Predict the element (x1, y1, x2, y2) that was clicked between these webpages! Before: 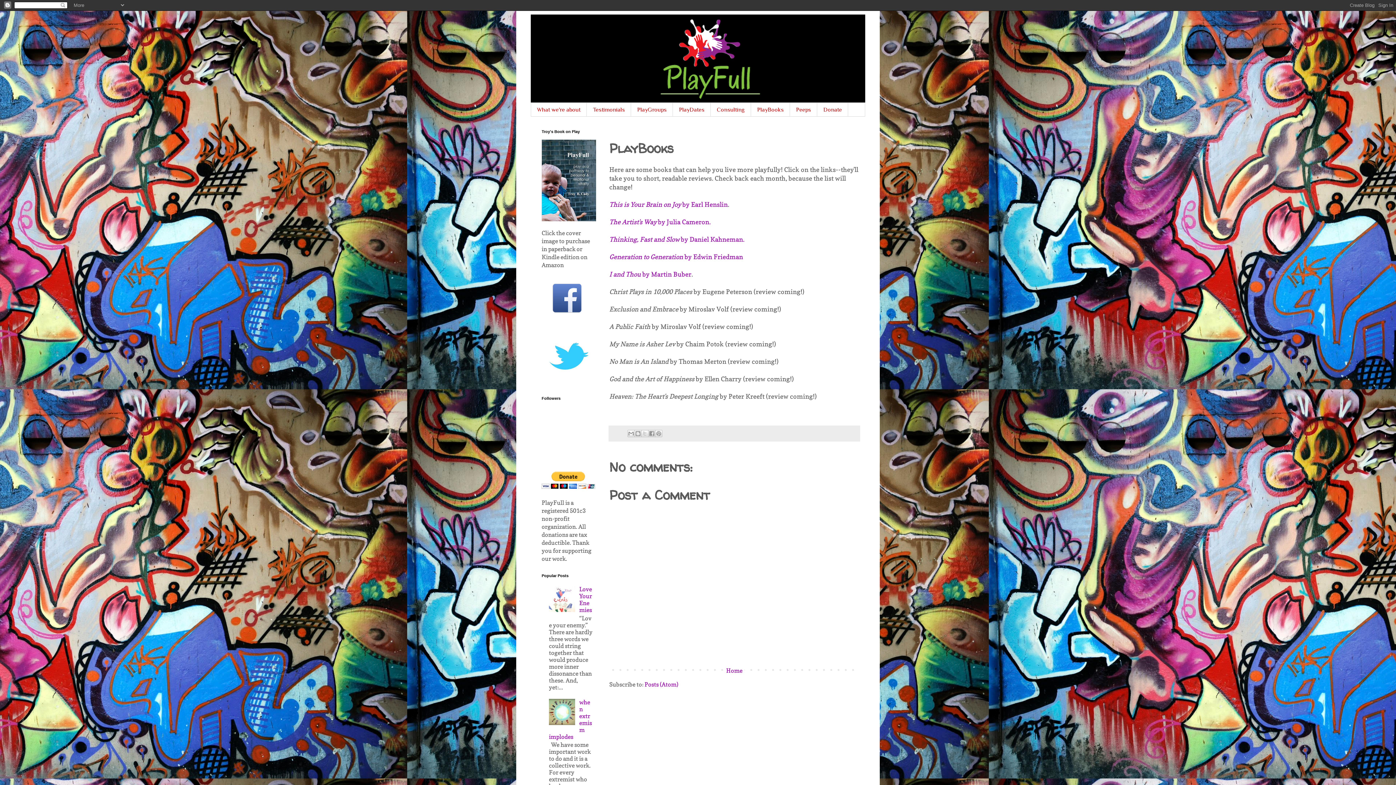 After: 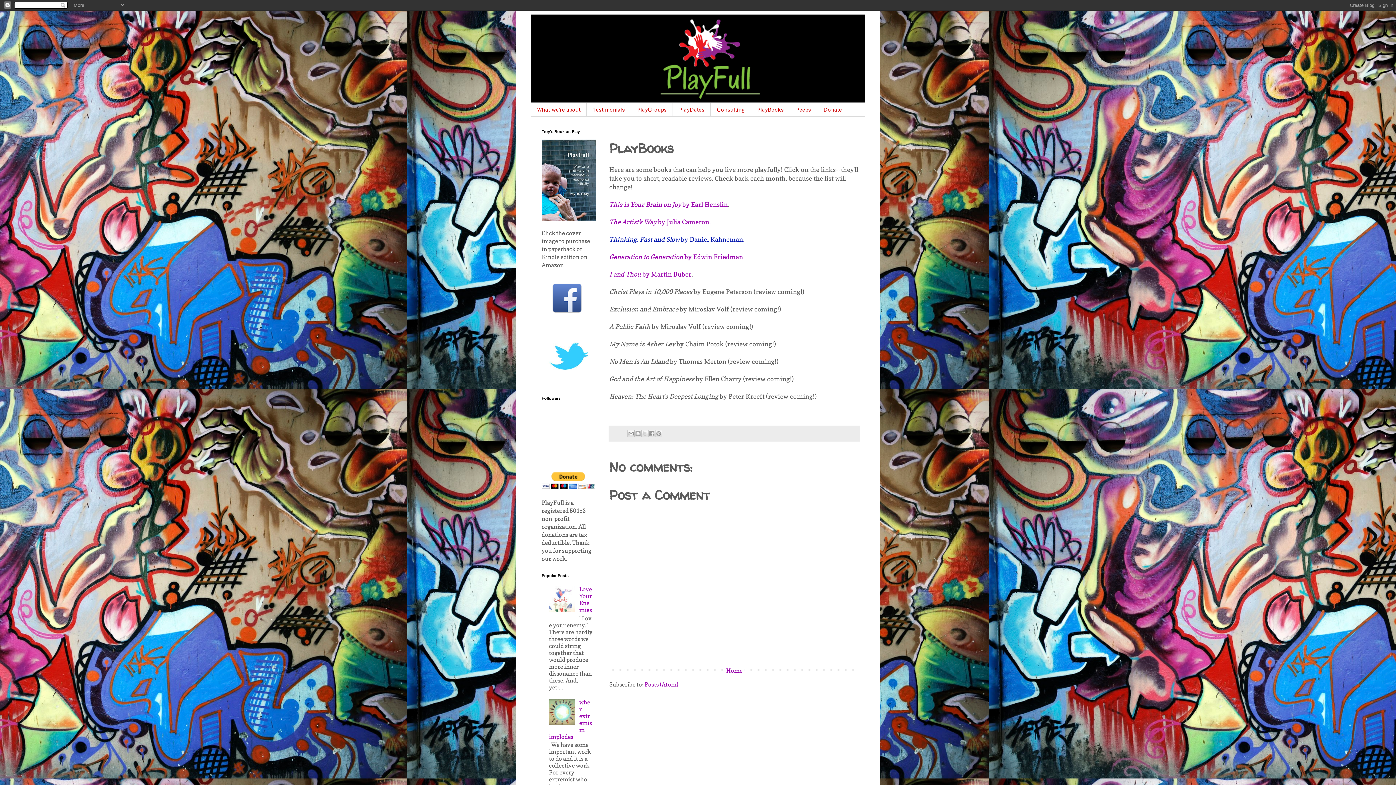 Action: label: Thinking, Fast and Slow by Daniel Kahneman. bbox: (609, 235, 744, 243)